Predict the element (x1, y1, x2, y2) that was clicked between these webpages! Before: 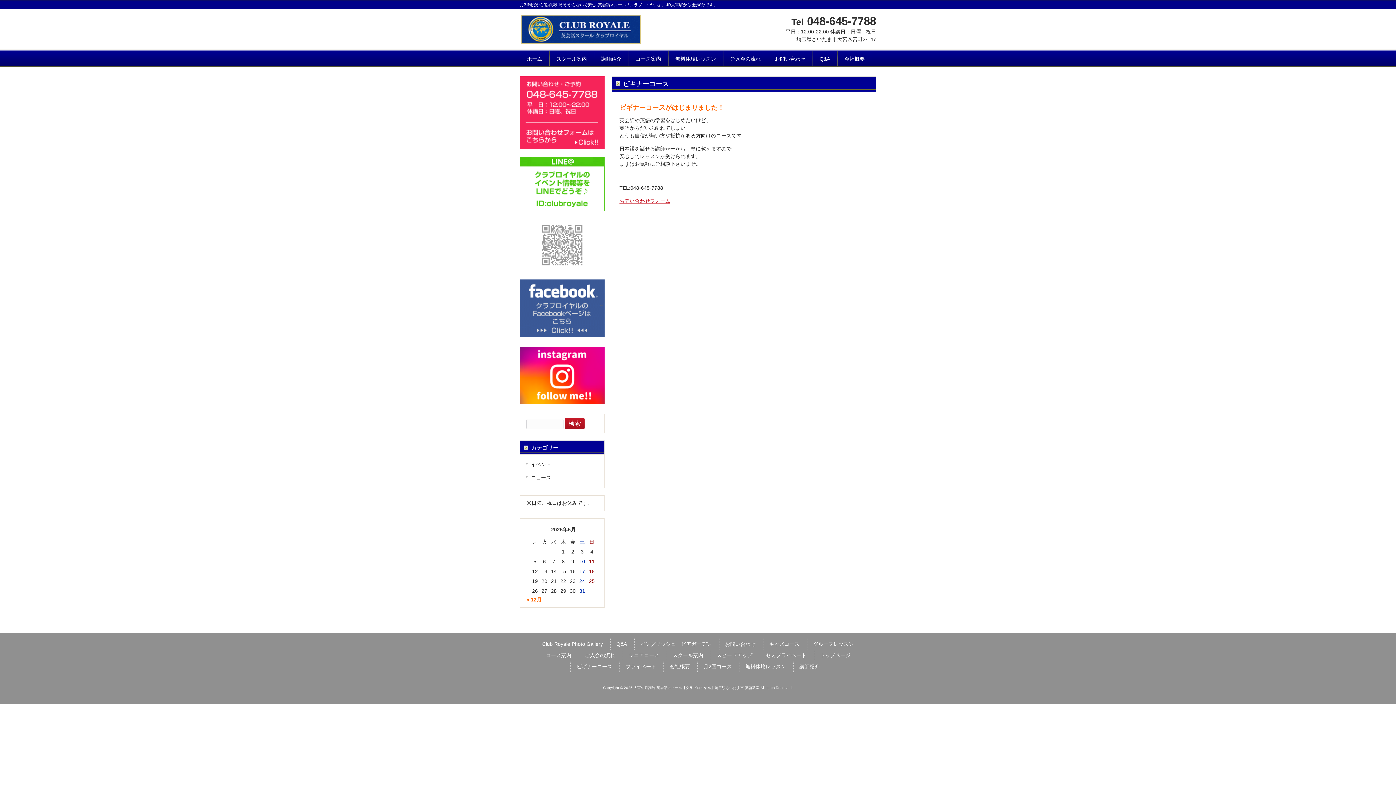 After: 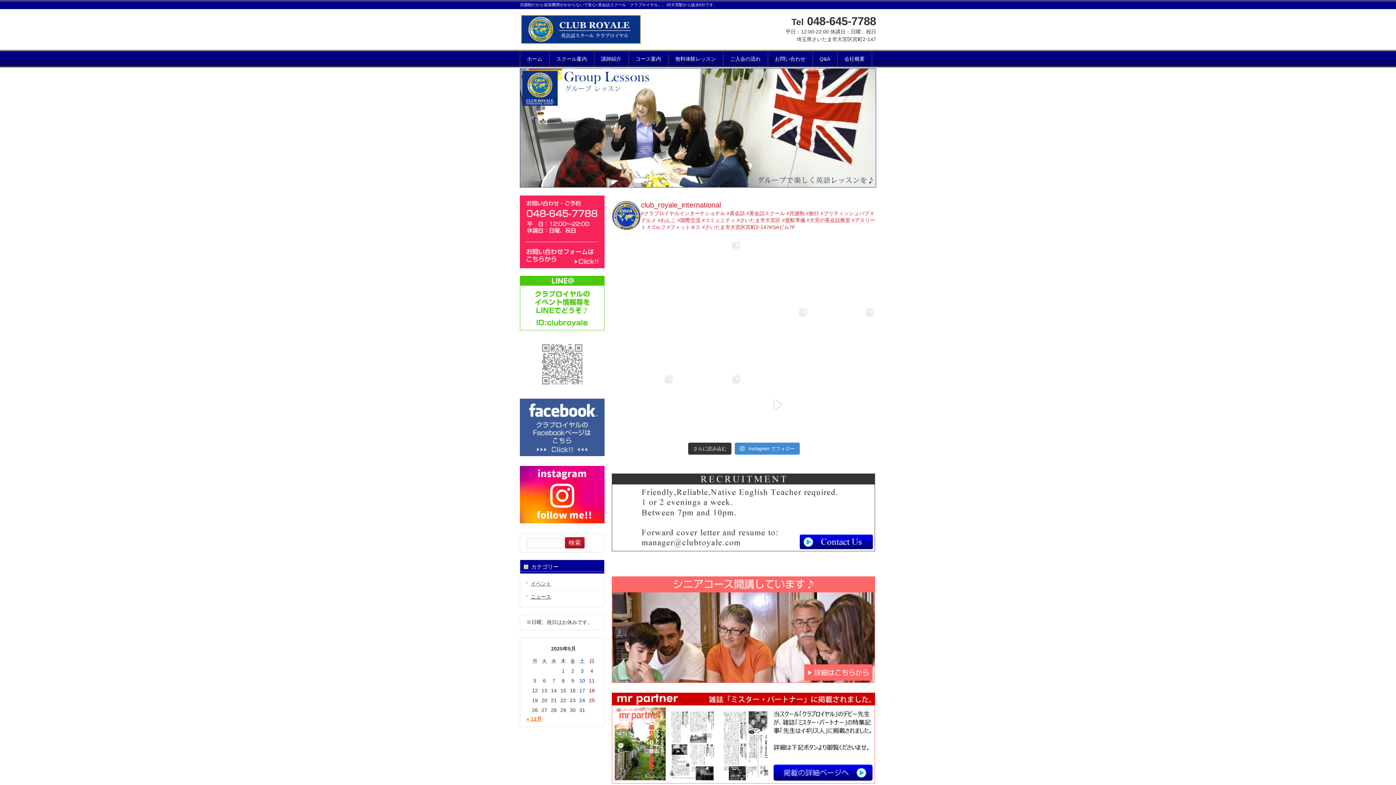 Action: label: ホーム bbox: (520, 50, 549, 68)